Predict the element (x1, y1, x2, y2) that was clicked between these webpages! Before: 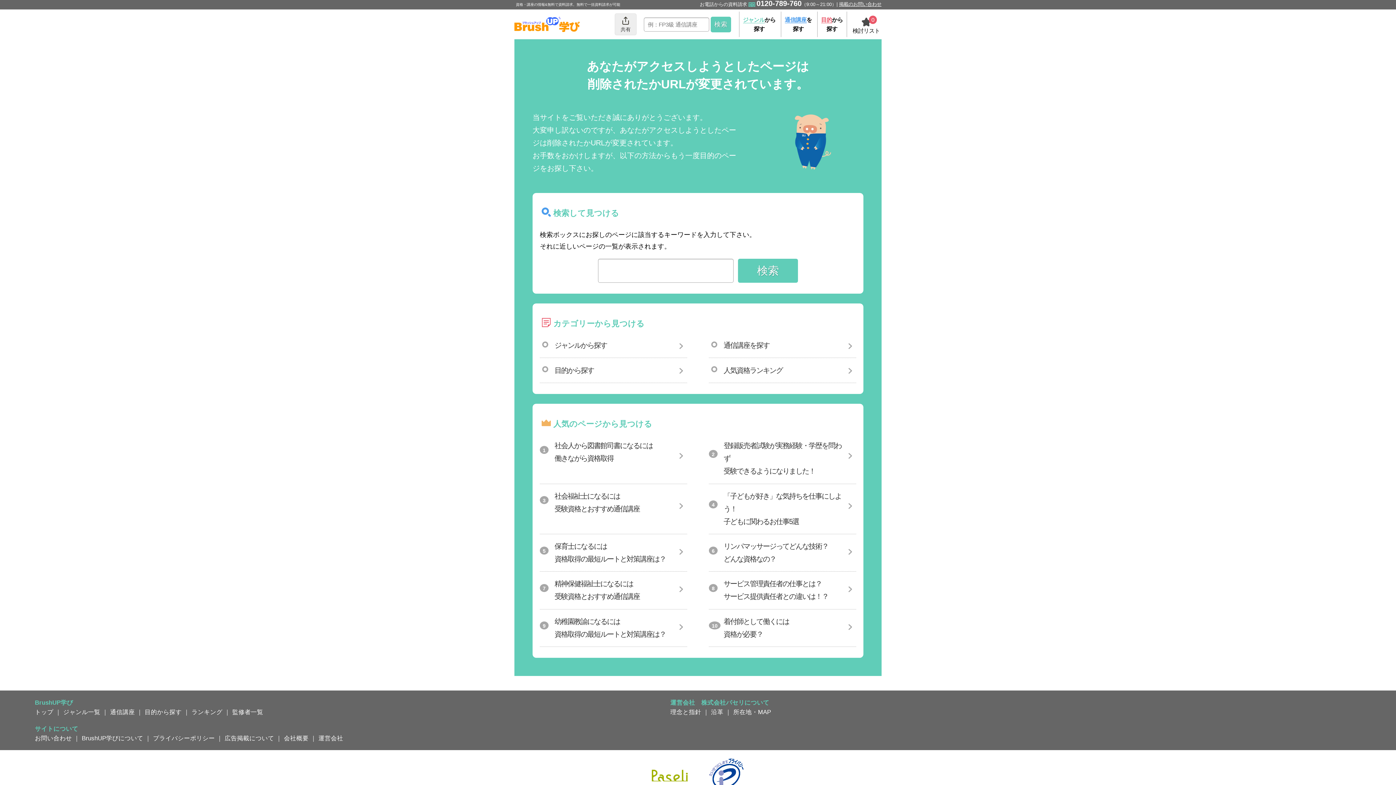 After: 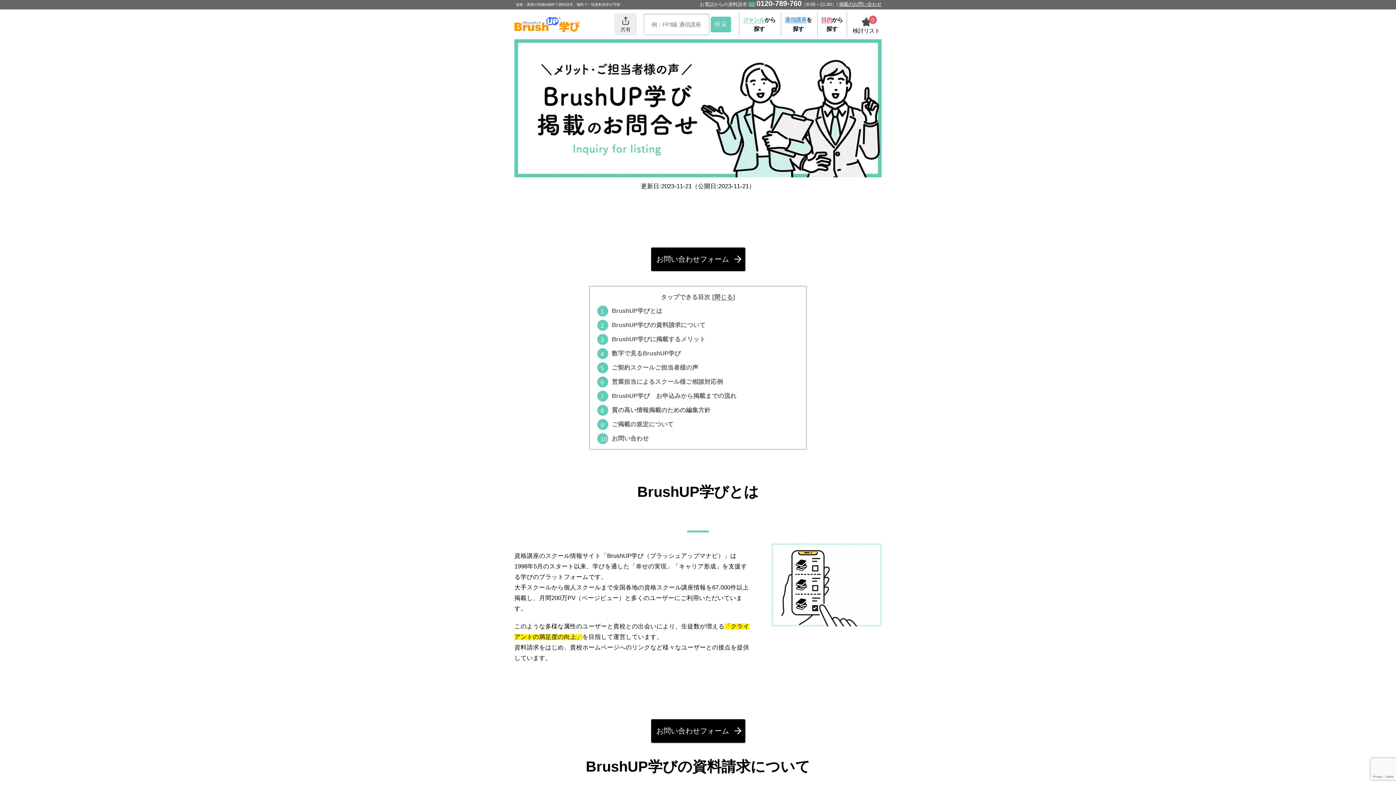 Action: bbox: (836, 1, 881, 7) label: 掲載のお問い合わせ